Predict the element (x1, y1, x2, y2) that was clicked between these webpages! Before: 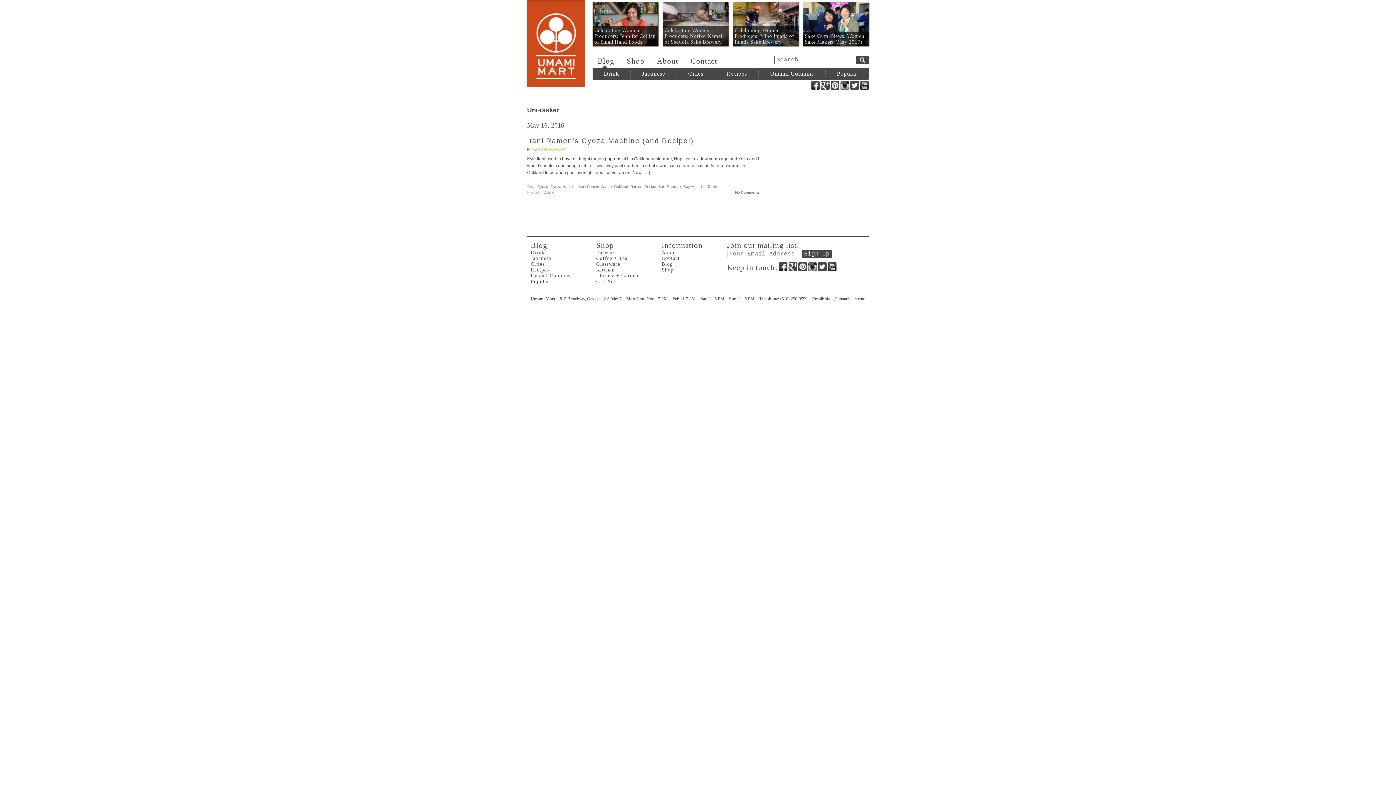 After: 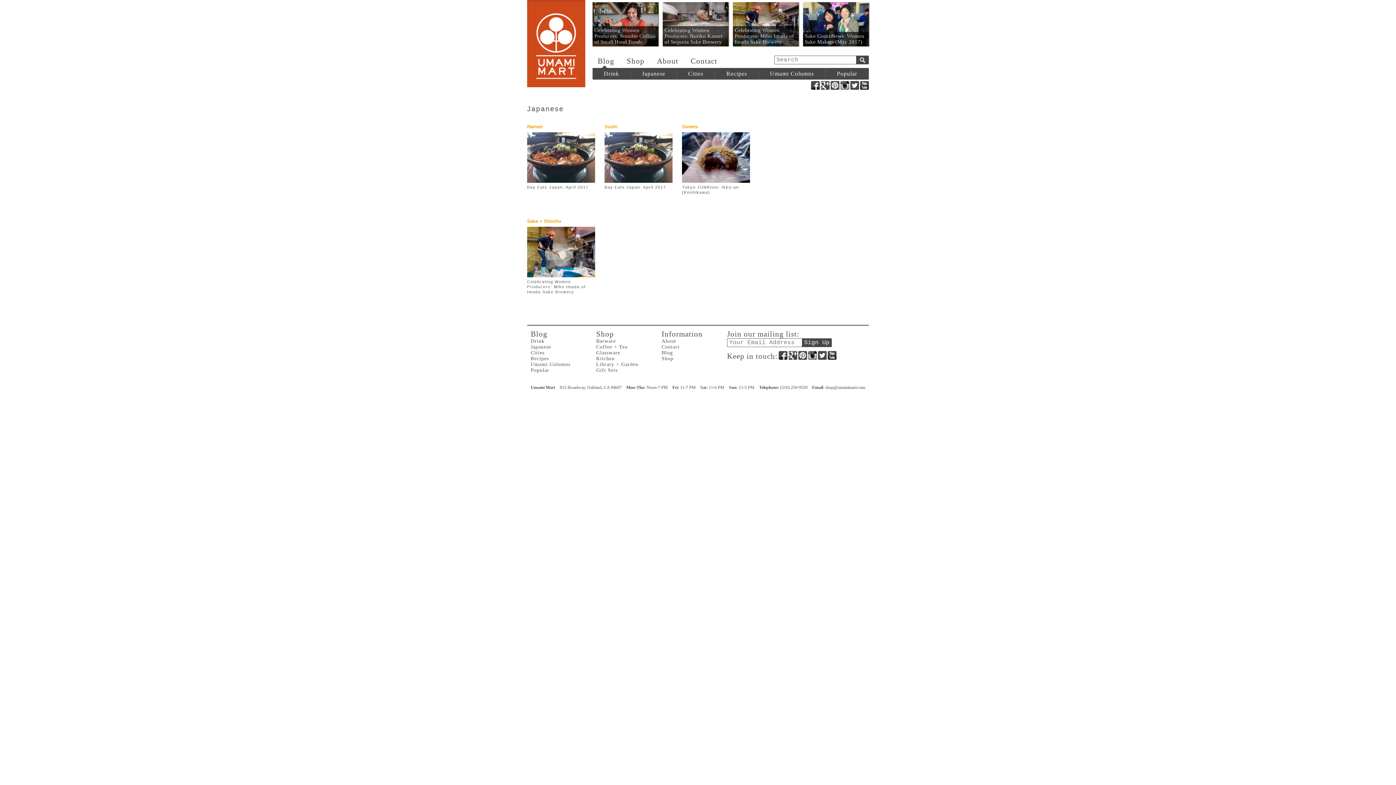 Action: label: Japanese bbox: (530, 255, 551, 260)